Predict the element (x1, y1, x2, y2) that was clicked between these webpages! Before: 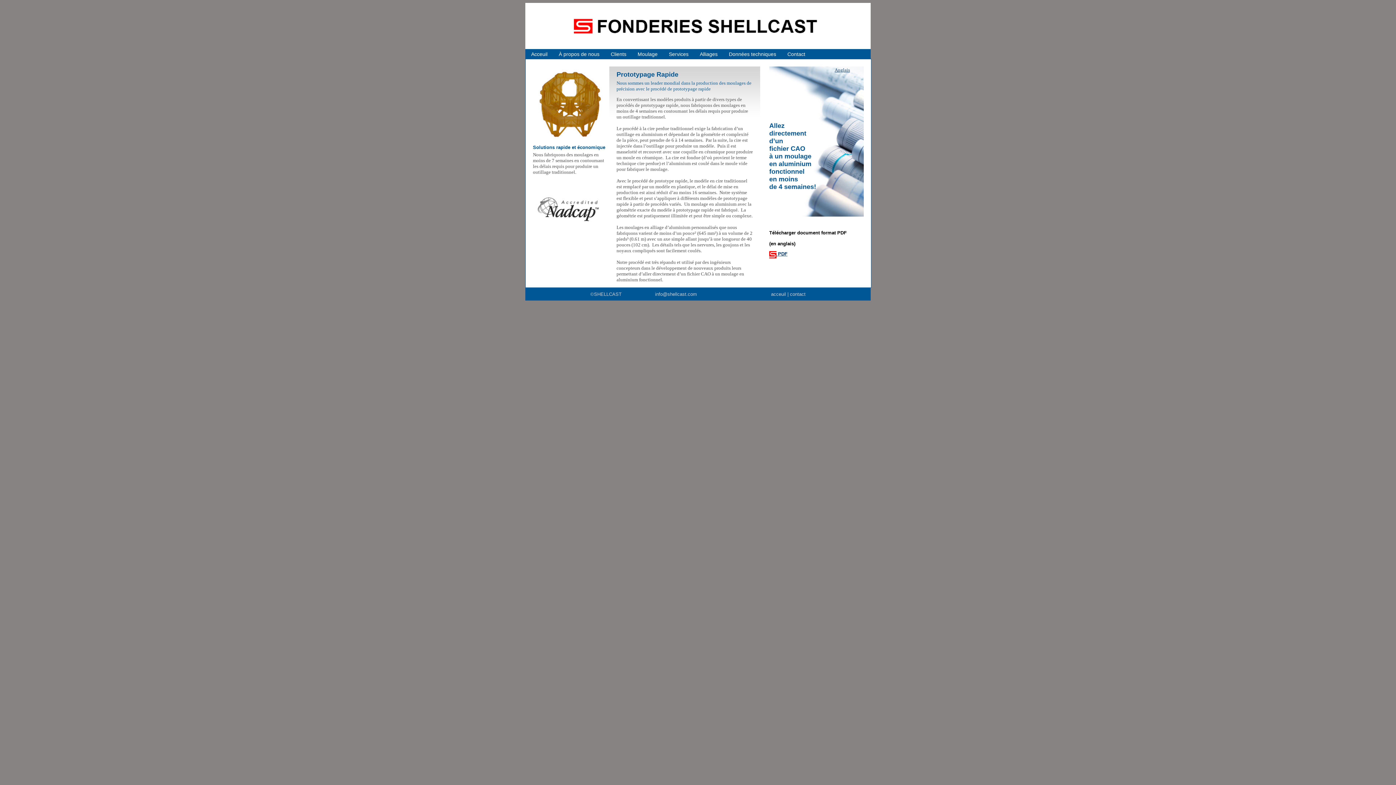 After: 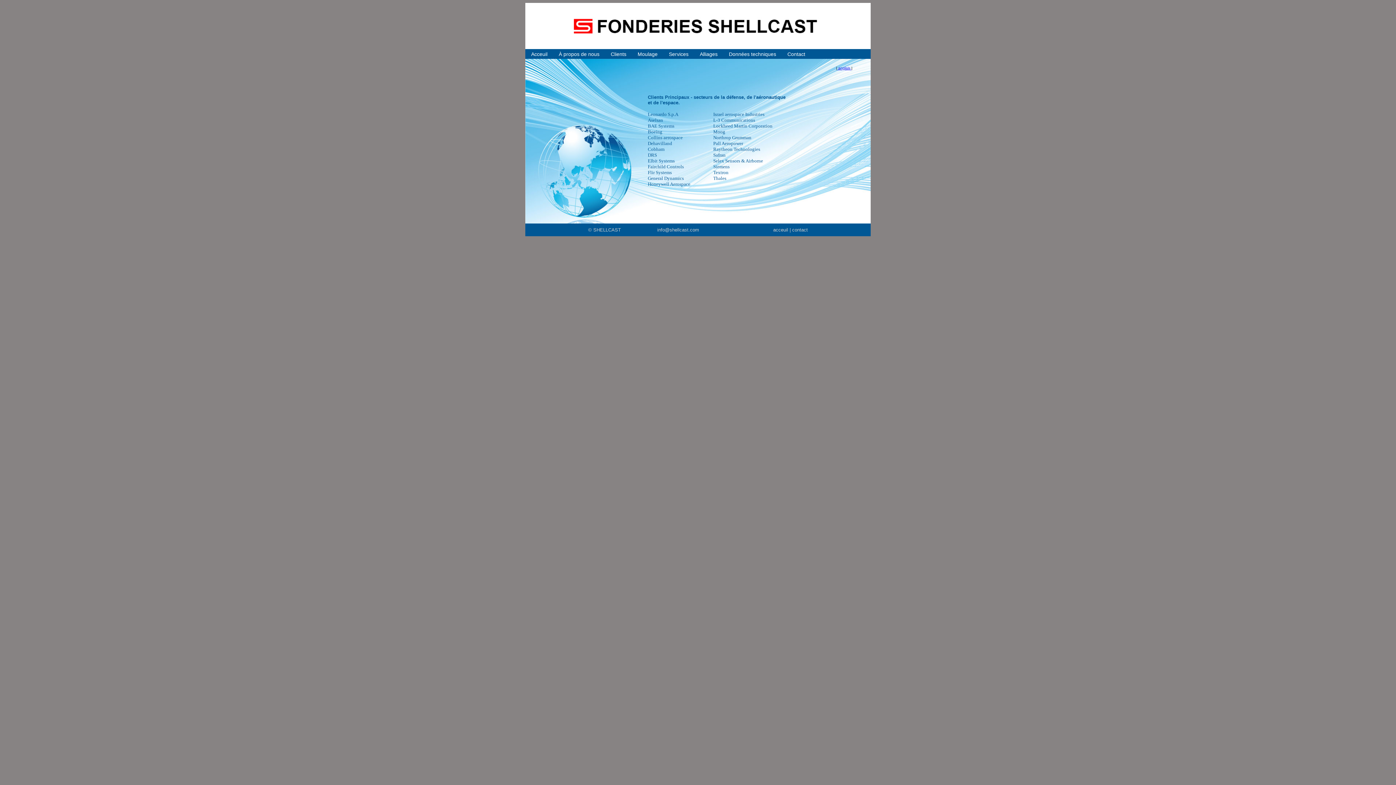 Action: label: Clients bbox: (605, 49, 632, 58)